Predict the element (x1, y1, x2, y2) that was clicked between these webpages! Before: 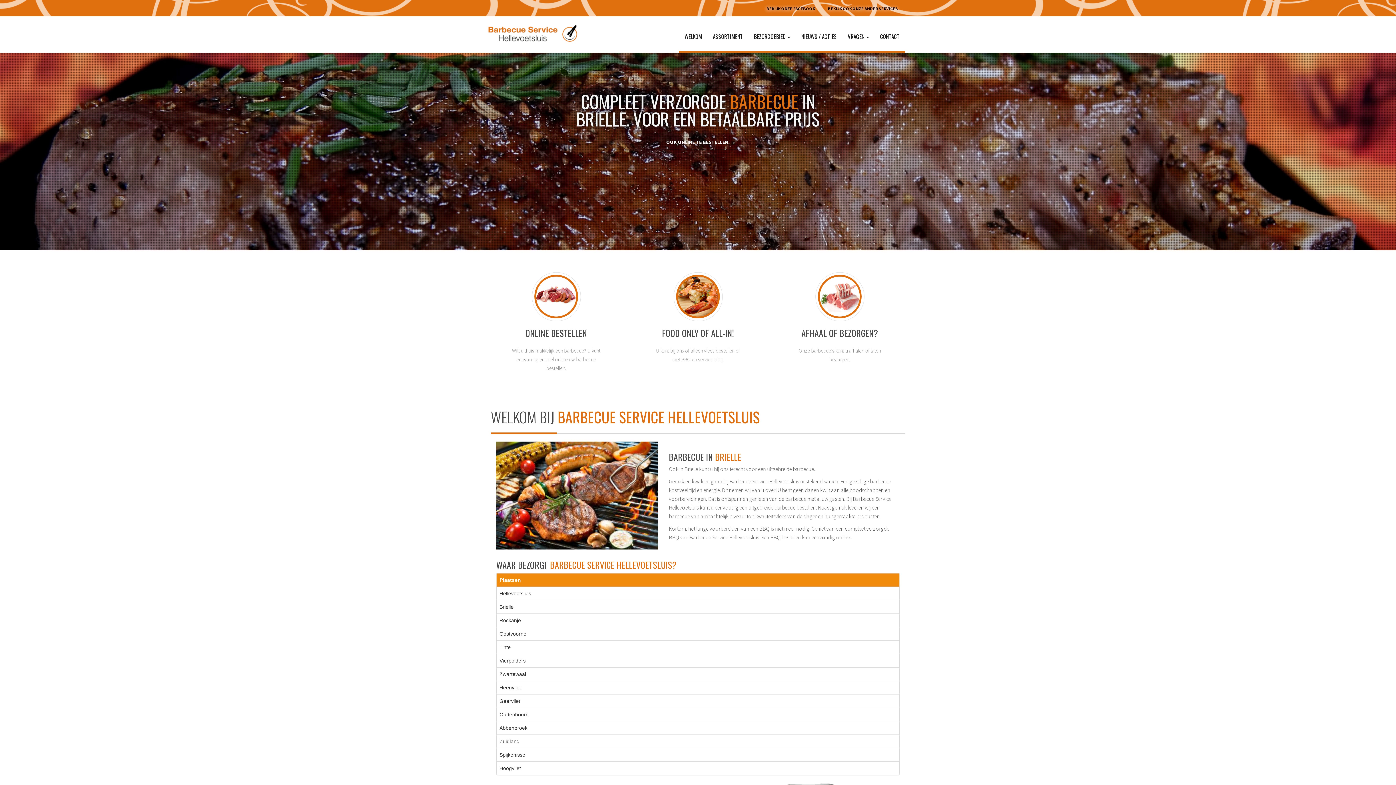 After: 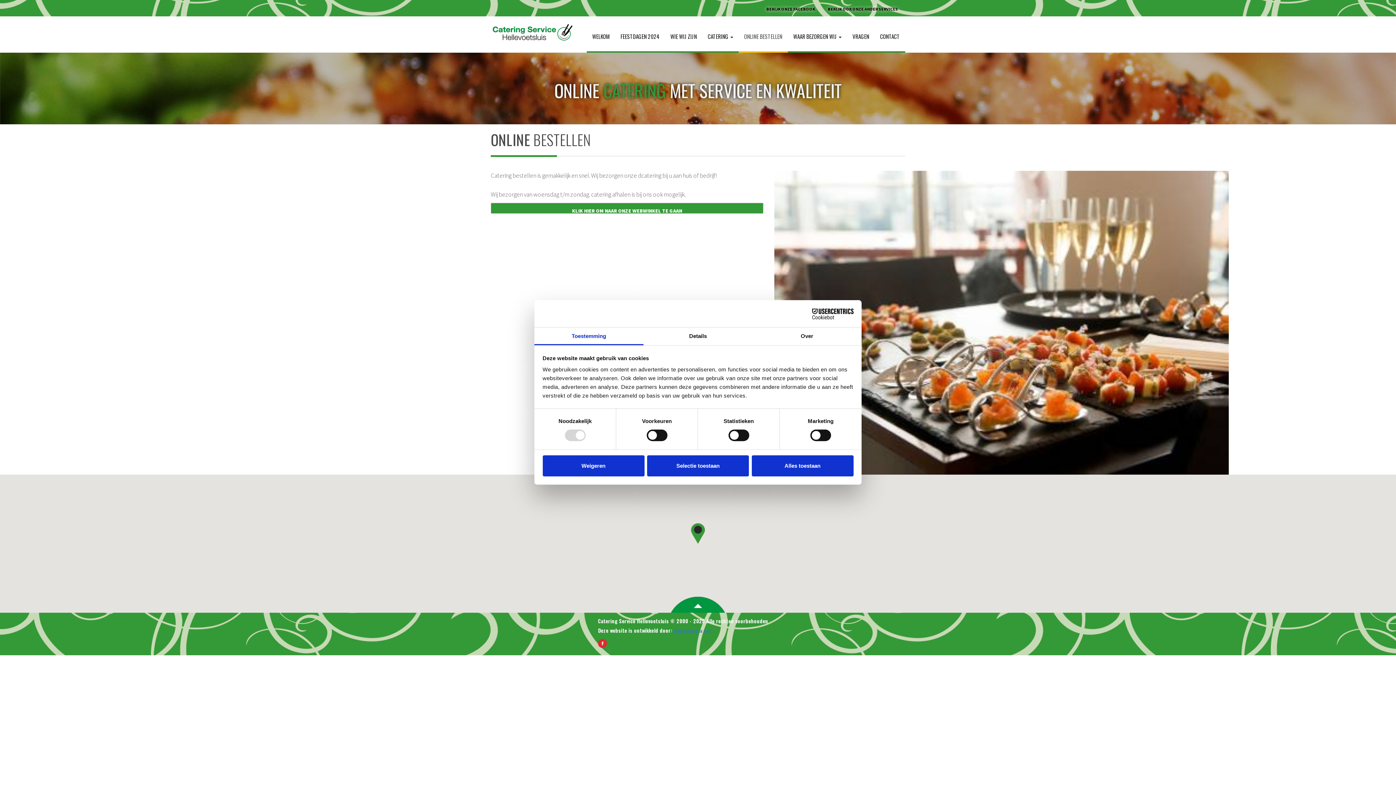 Action: bbox: (658, 134, 737, 149) label: OOK ONLINE TE BESTELLEN!